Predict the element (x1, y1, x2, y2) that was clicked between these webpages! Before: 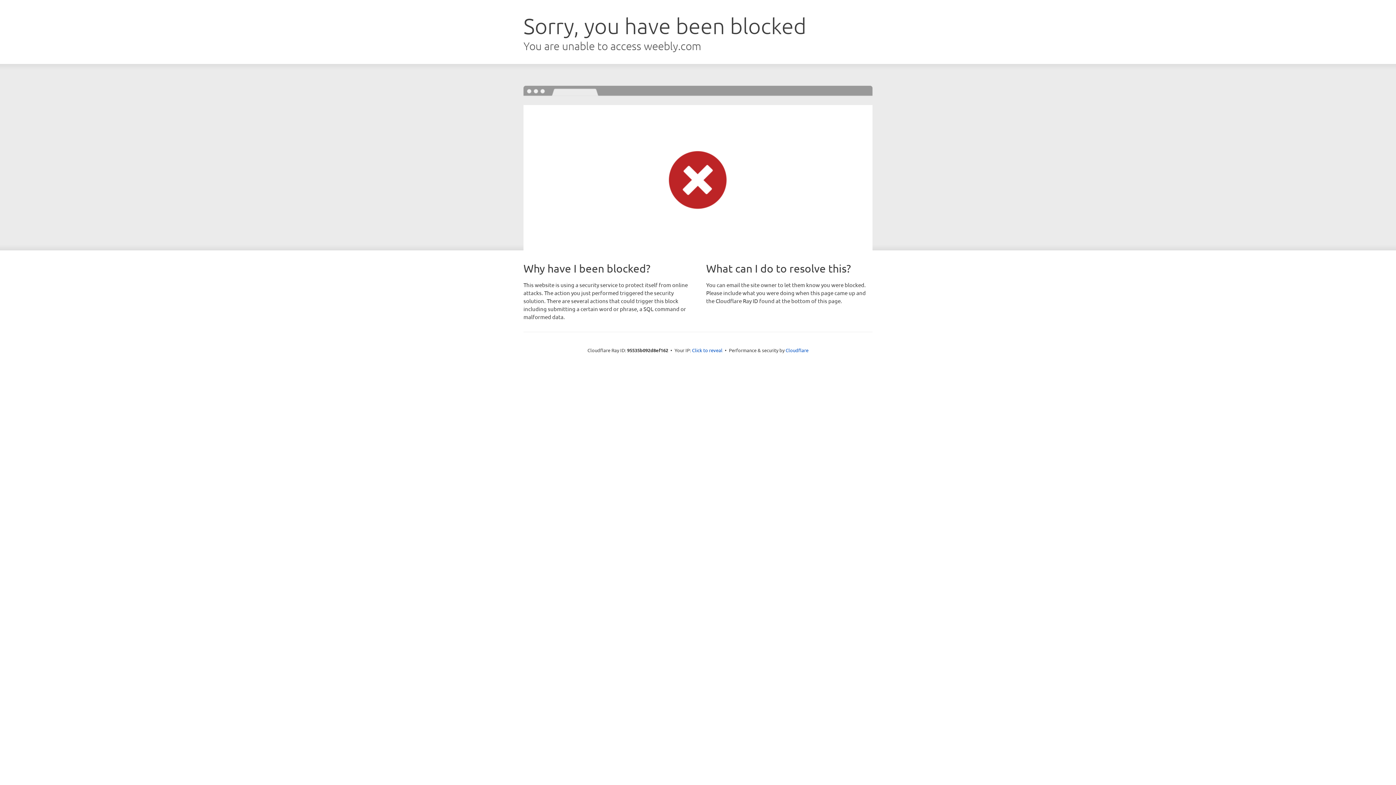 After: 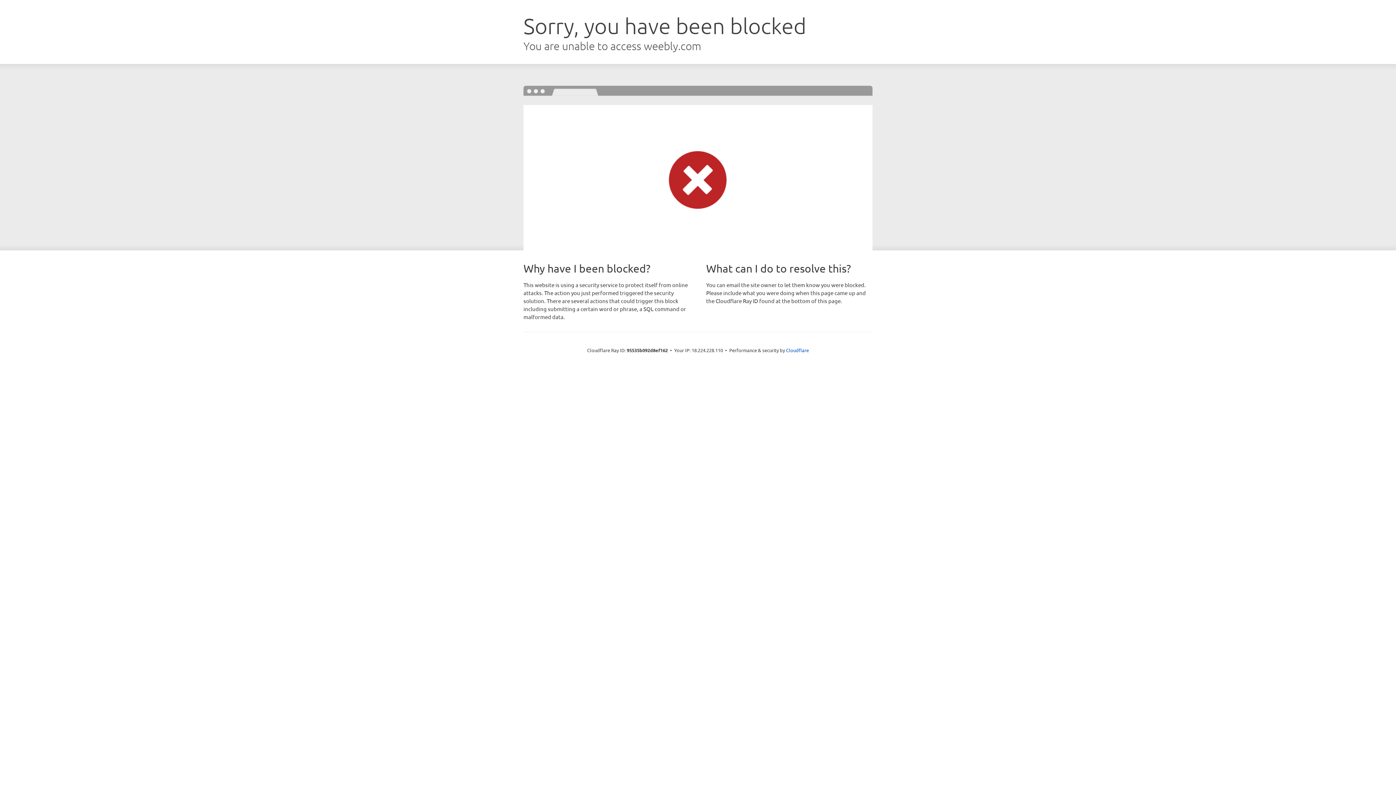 Action: bbox: (692, 346, 722, 353) label: Click to reveal